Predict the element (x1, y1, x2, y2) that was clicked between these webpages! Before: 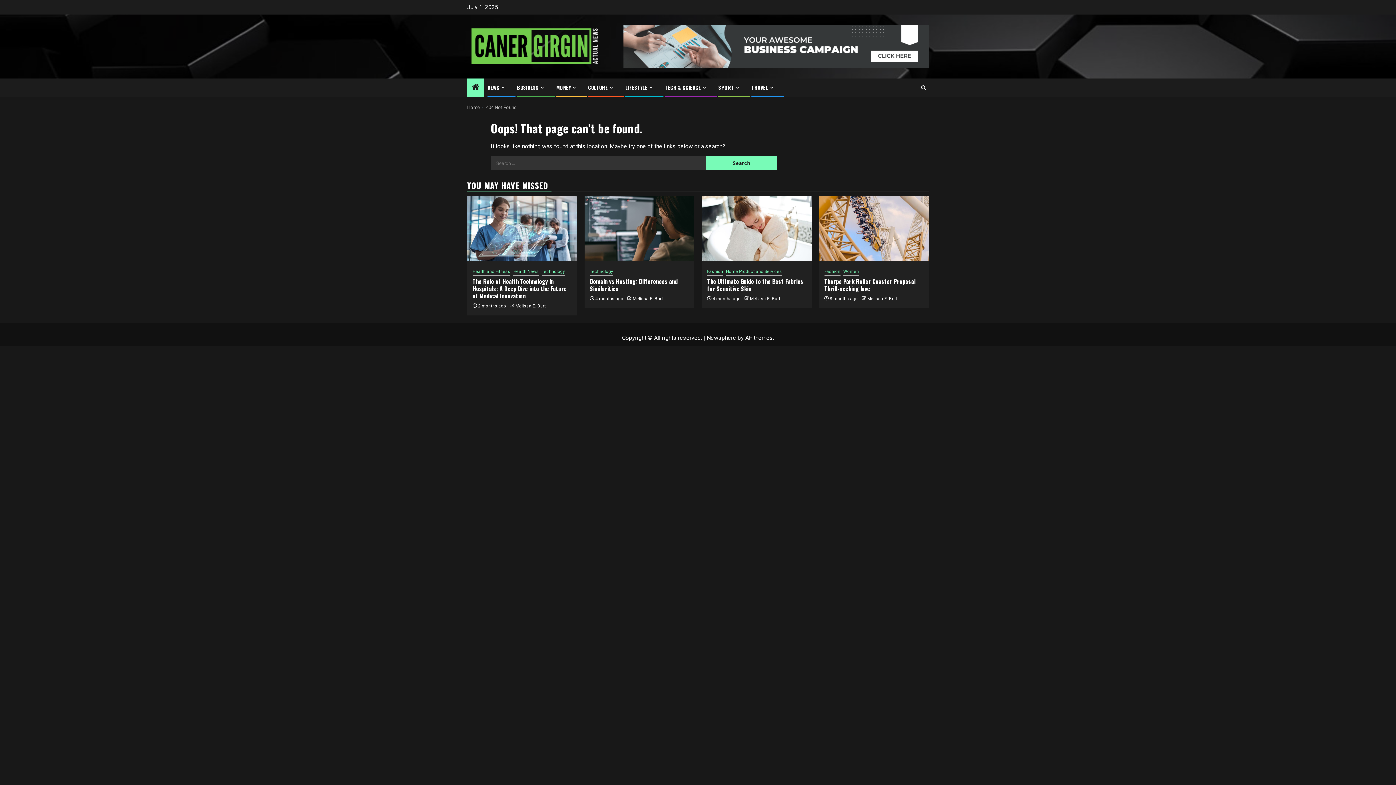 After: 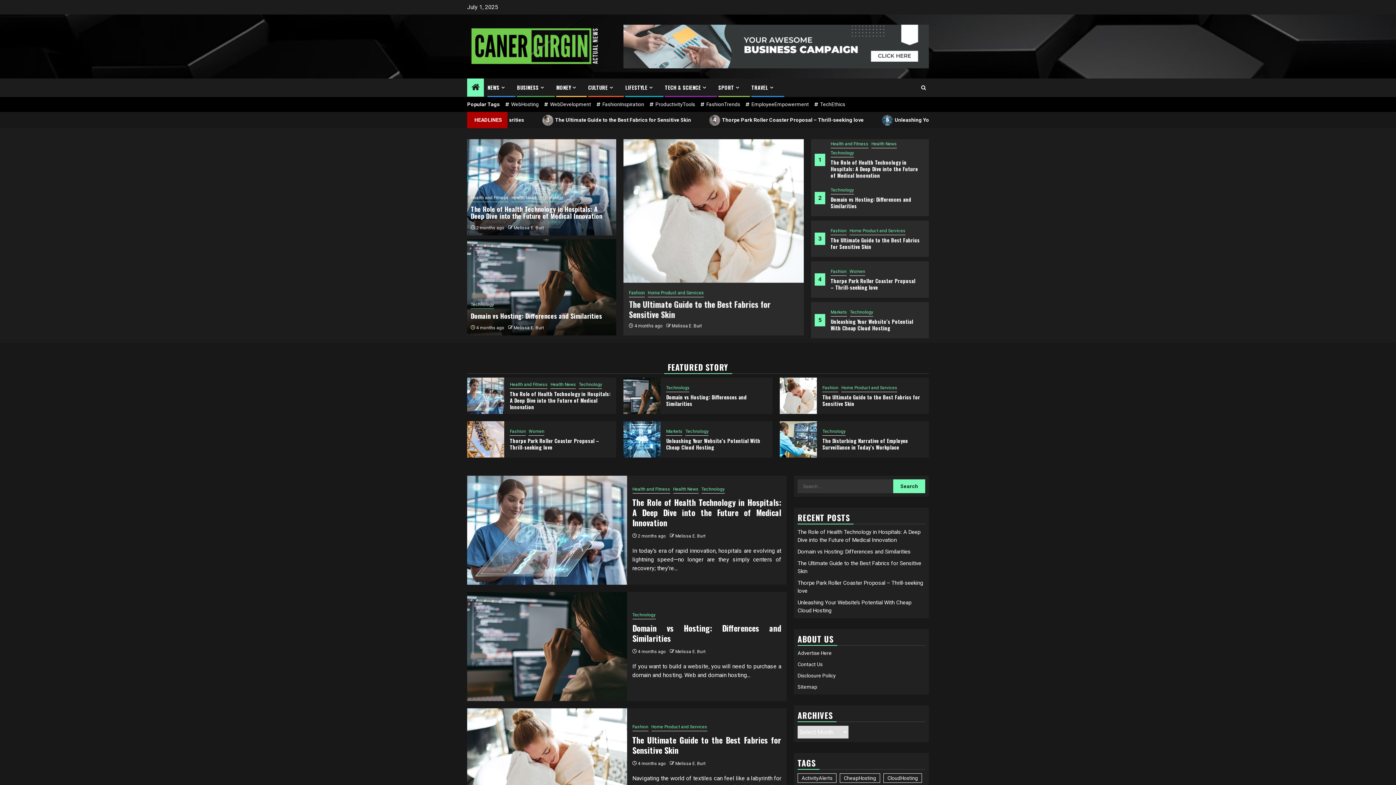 Action: bbox: (467, 42, 603, 49)